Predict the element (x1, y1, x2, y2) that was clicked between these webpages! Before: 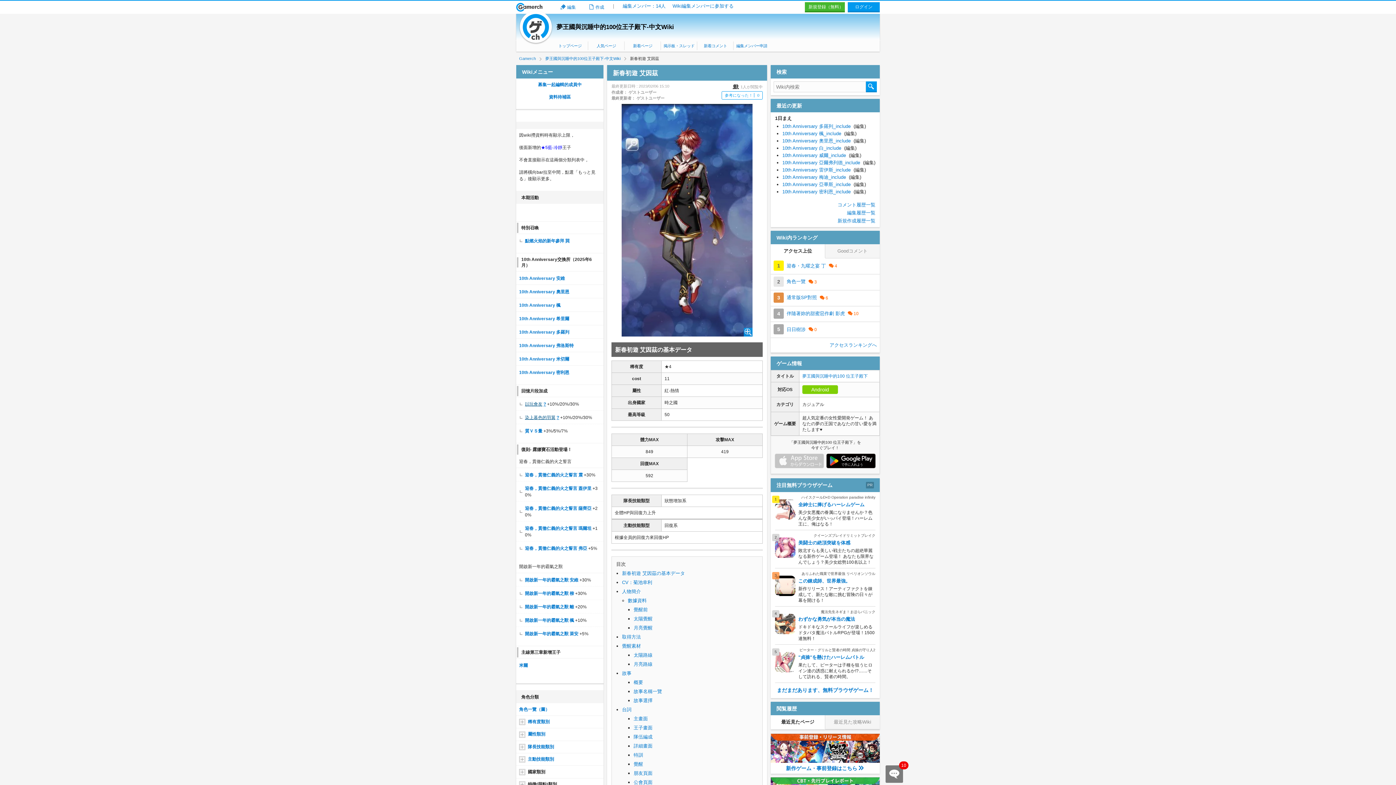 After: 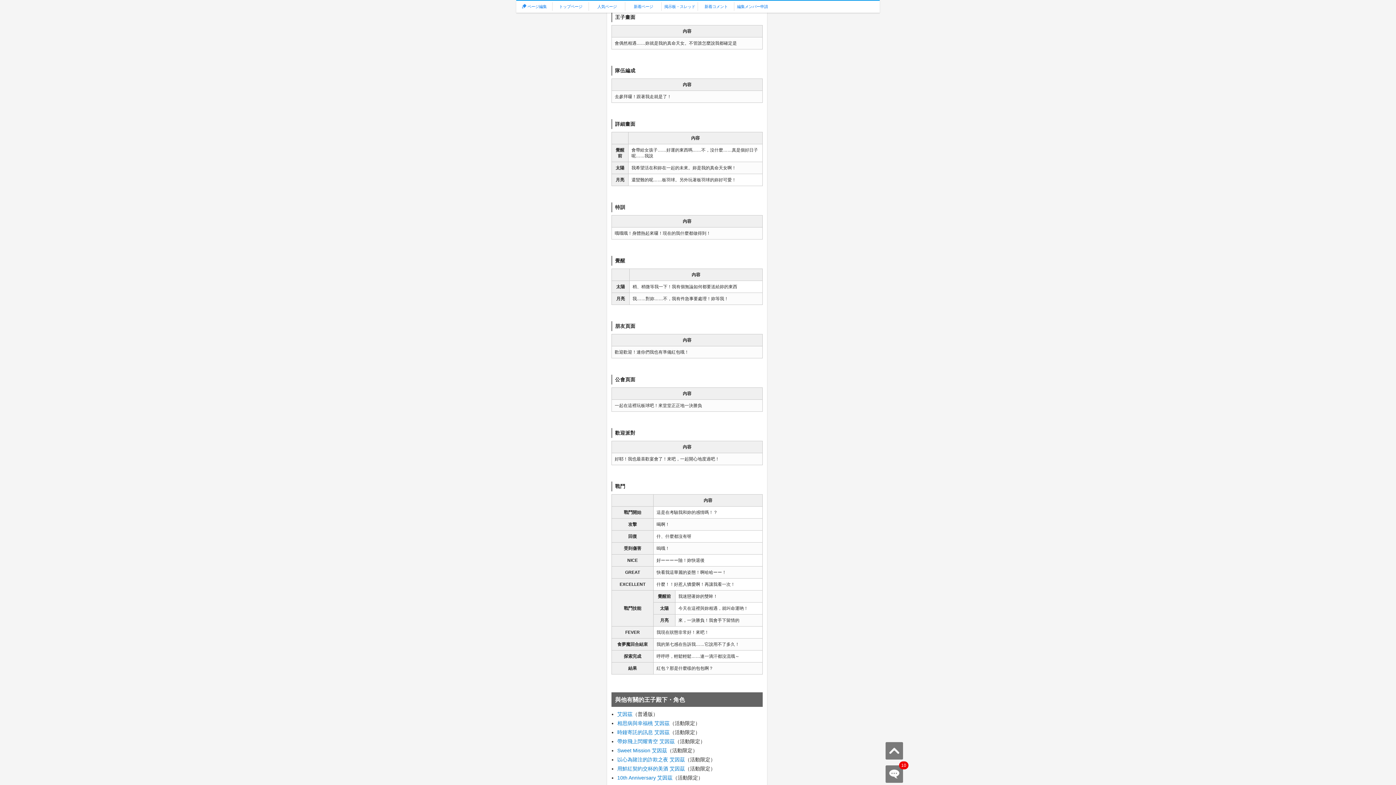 Action: label: 王子畫面 bbox: (633, 725, 652, 730)